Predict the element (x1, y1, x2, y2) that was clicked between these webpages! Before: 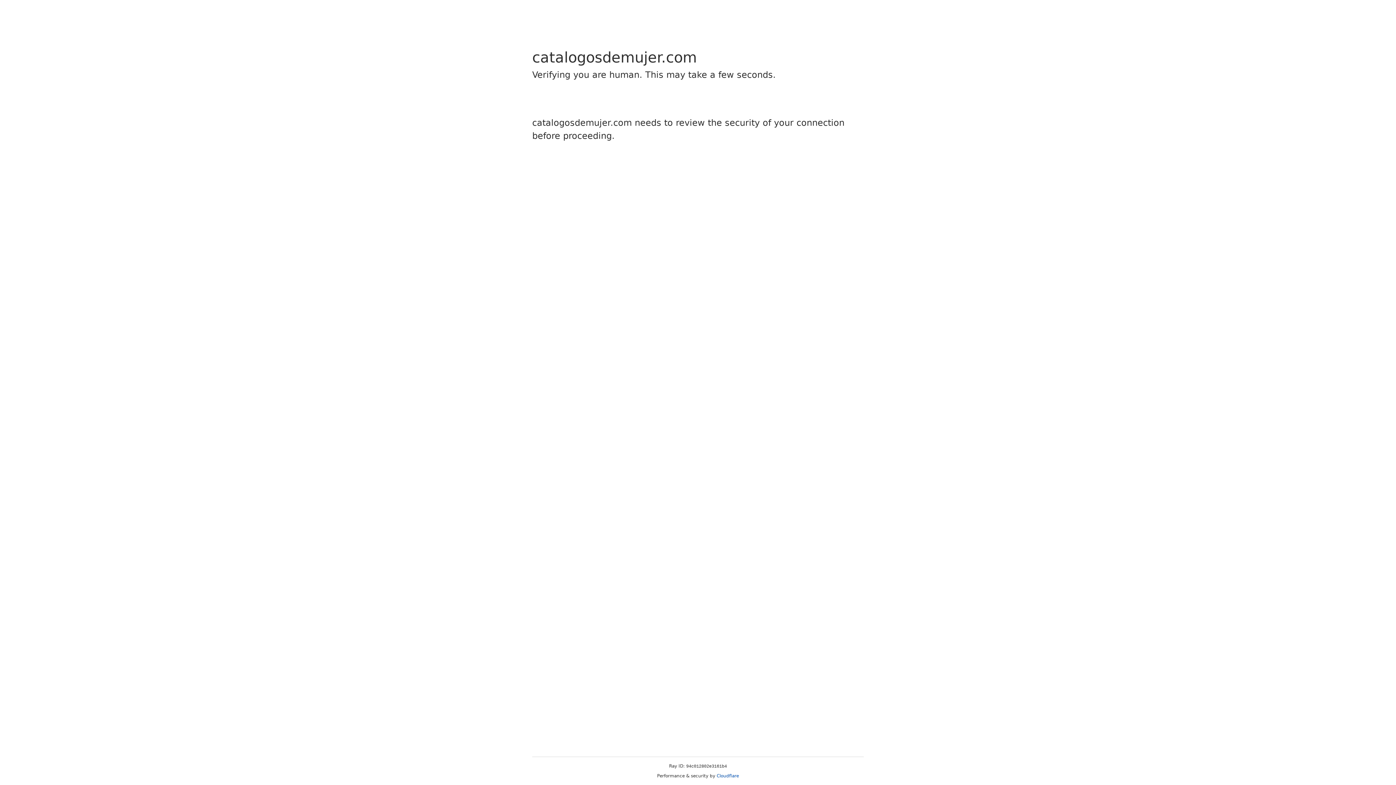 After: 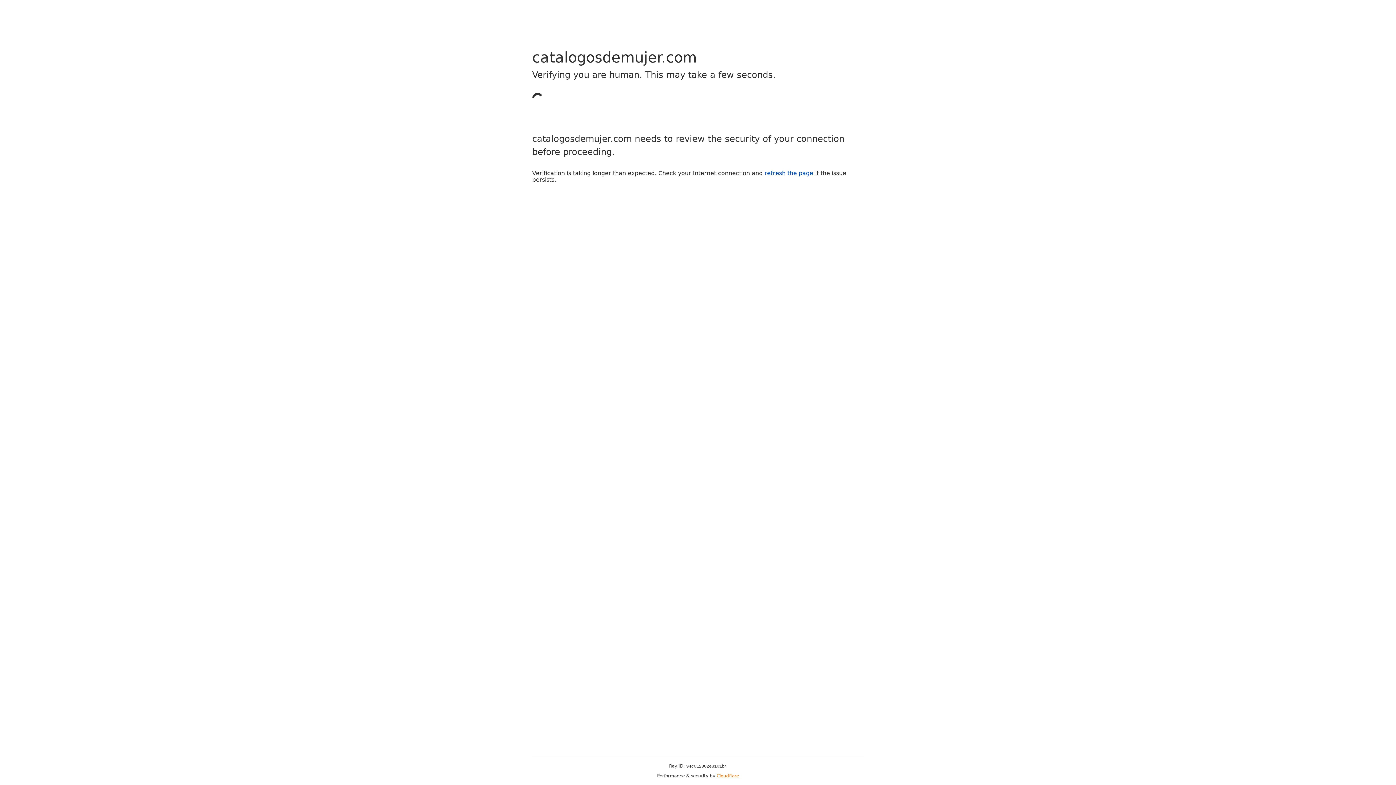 Action: bbox: (716, 773, 739, 778) label: Cloudflare